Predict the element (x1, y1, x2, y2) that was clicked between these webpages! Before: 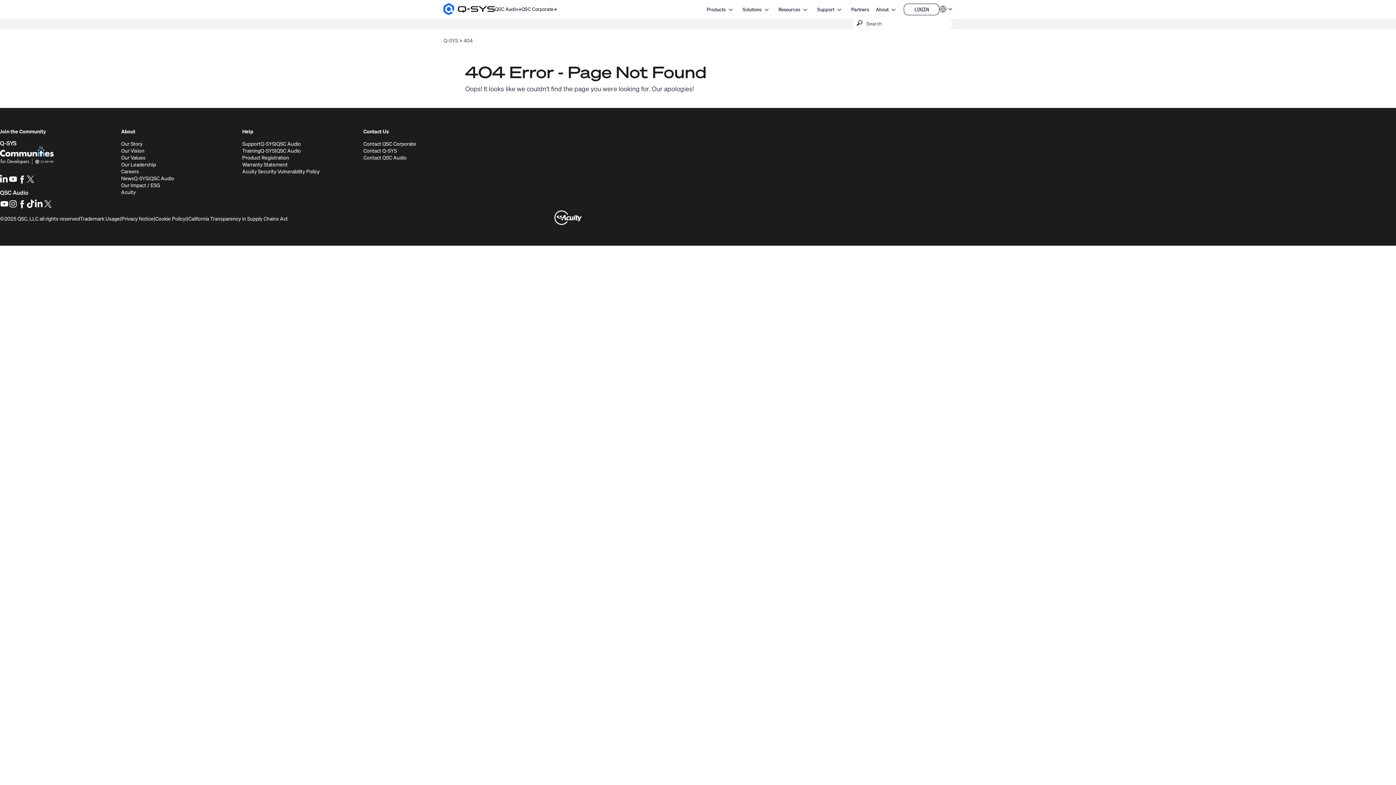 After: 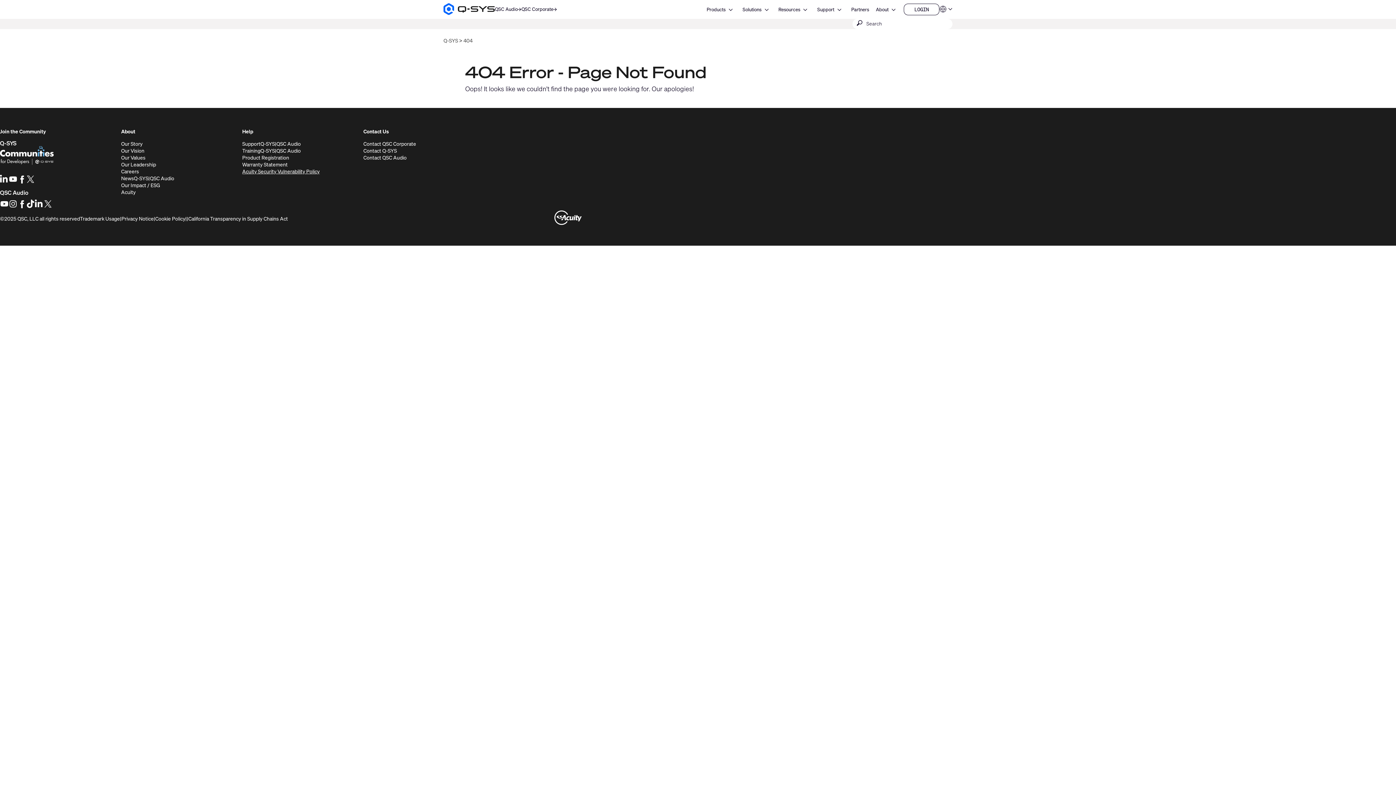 Action: label: Acuity Security Vulnerability Policy
(Opens in new window) bbox: (242, 168, 319, 174)